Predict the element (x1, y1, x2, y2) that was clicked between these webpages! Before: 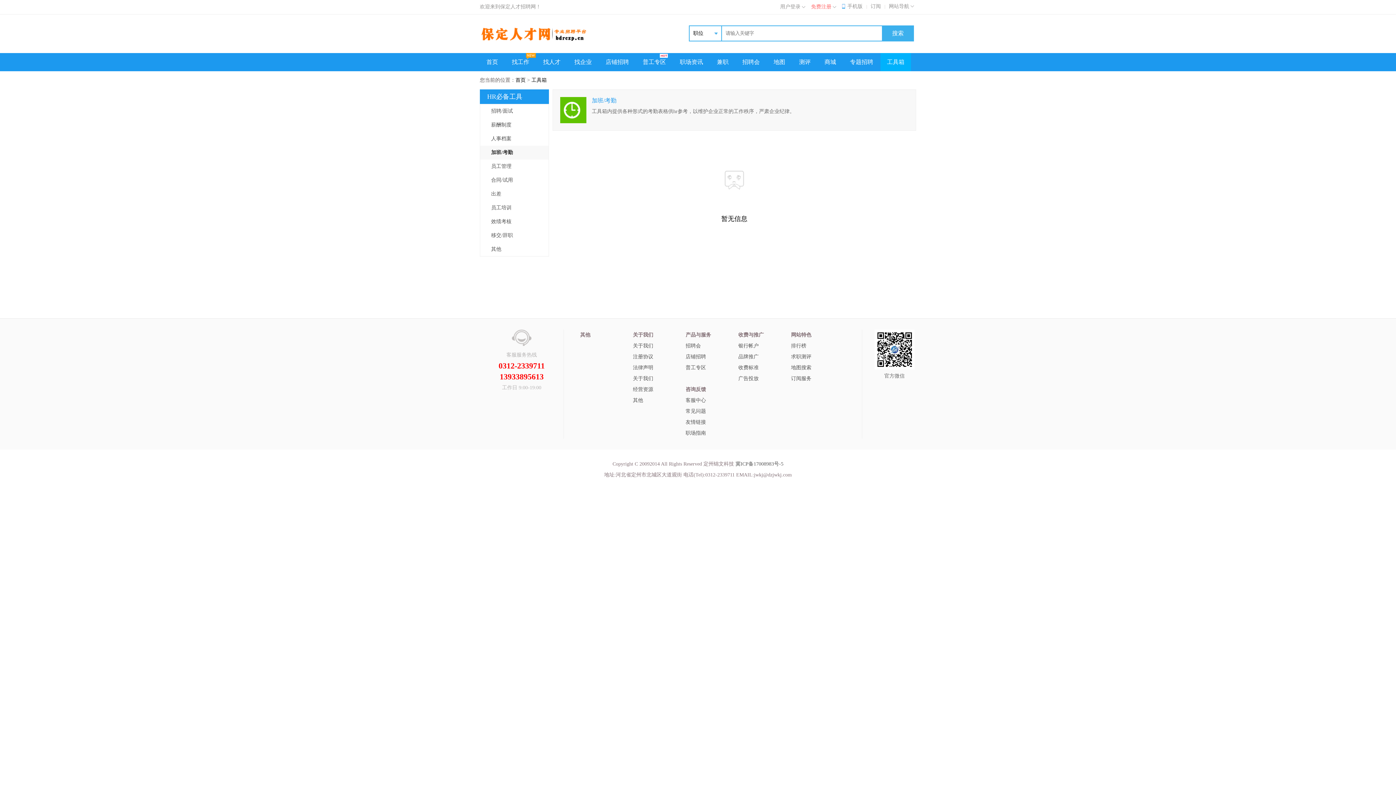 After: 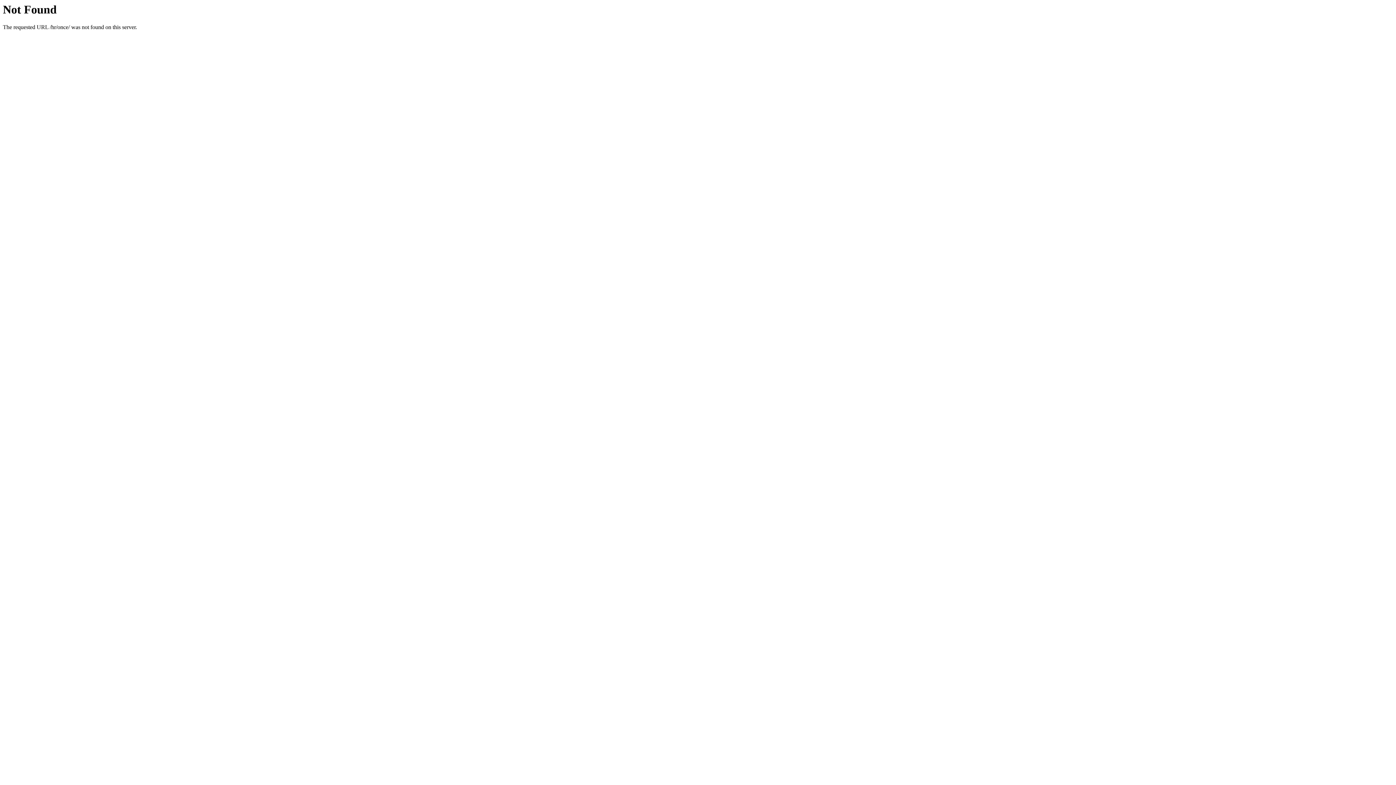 Action: label: 店铺招聘 bbox: (599, 53, 635, 71)